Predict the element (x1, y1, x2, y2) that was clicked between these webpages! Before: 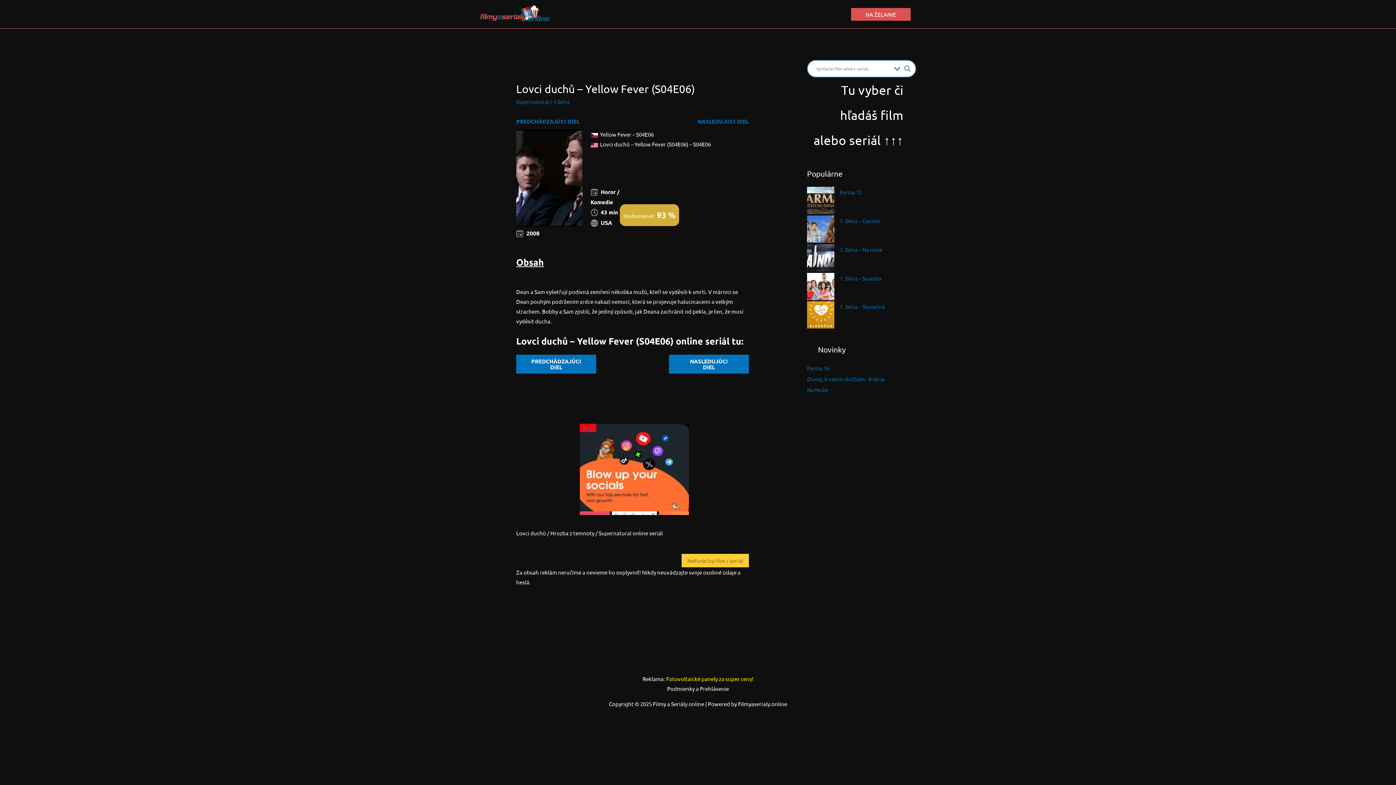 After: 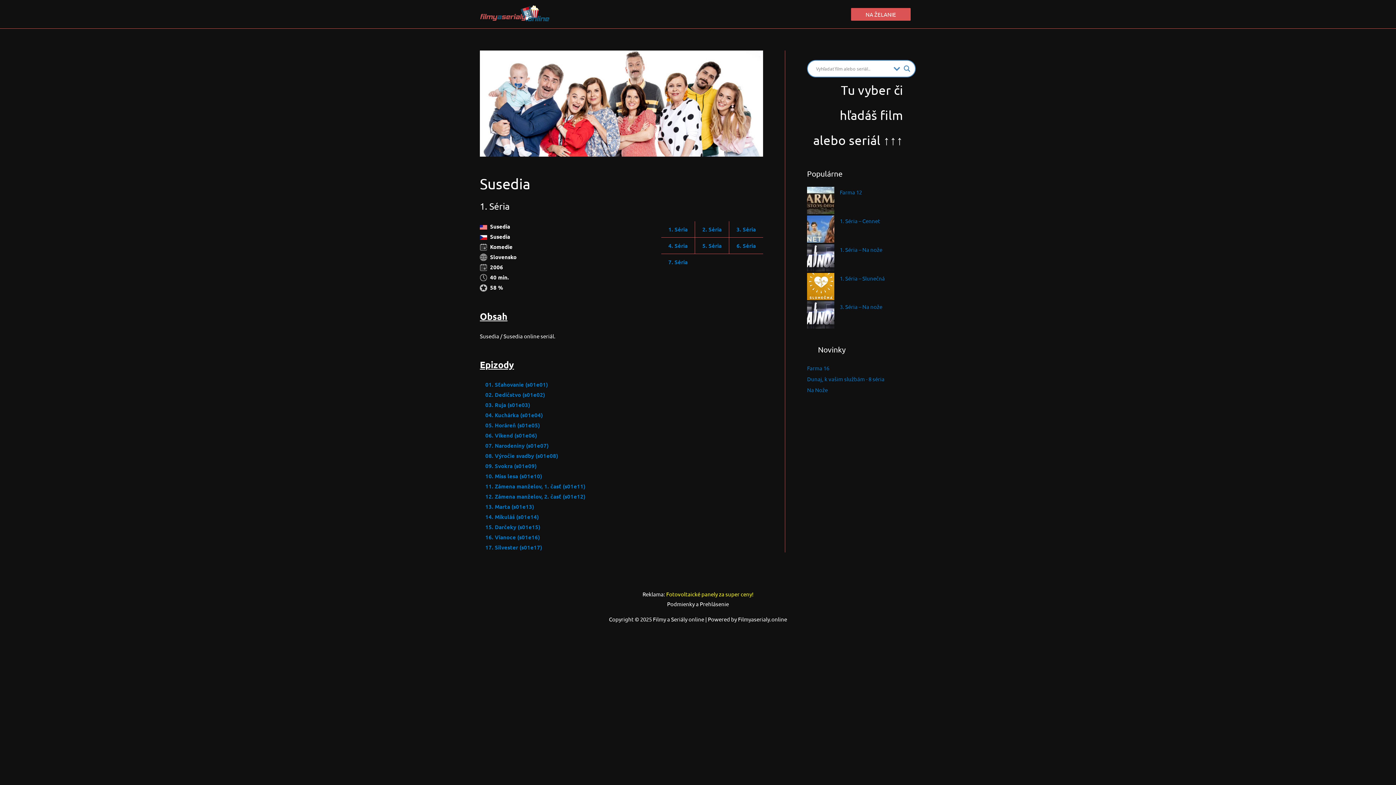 Action: label: 1. Séria – Susedia bbox: (840, 274, 881, 281)